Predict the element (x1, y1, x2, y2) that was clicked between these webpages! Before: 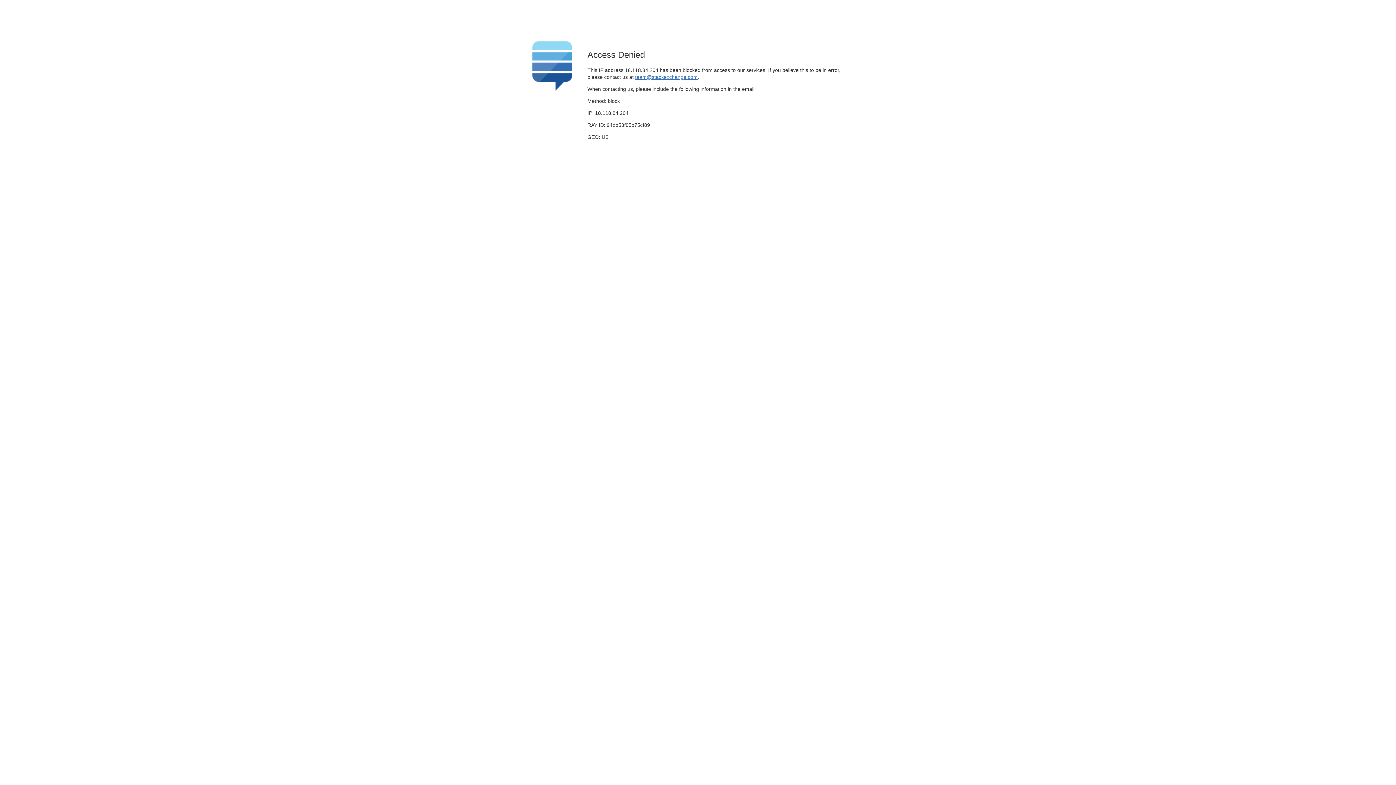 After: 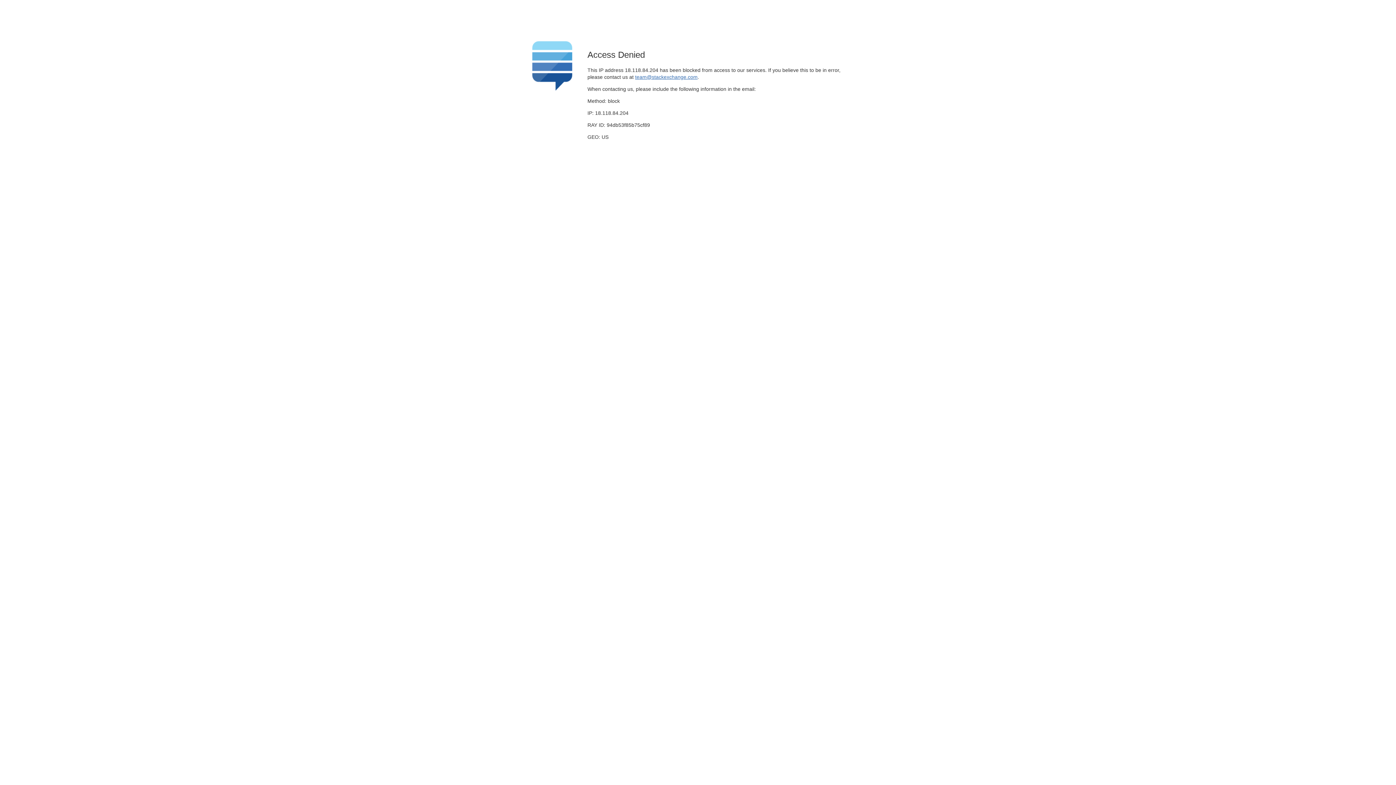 Action: bbox: (635, 74, 697, 79) label: team@stackexchange.com